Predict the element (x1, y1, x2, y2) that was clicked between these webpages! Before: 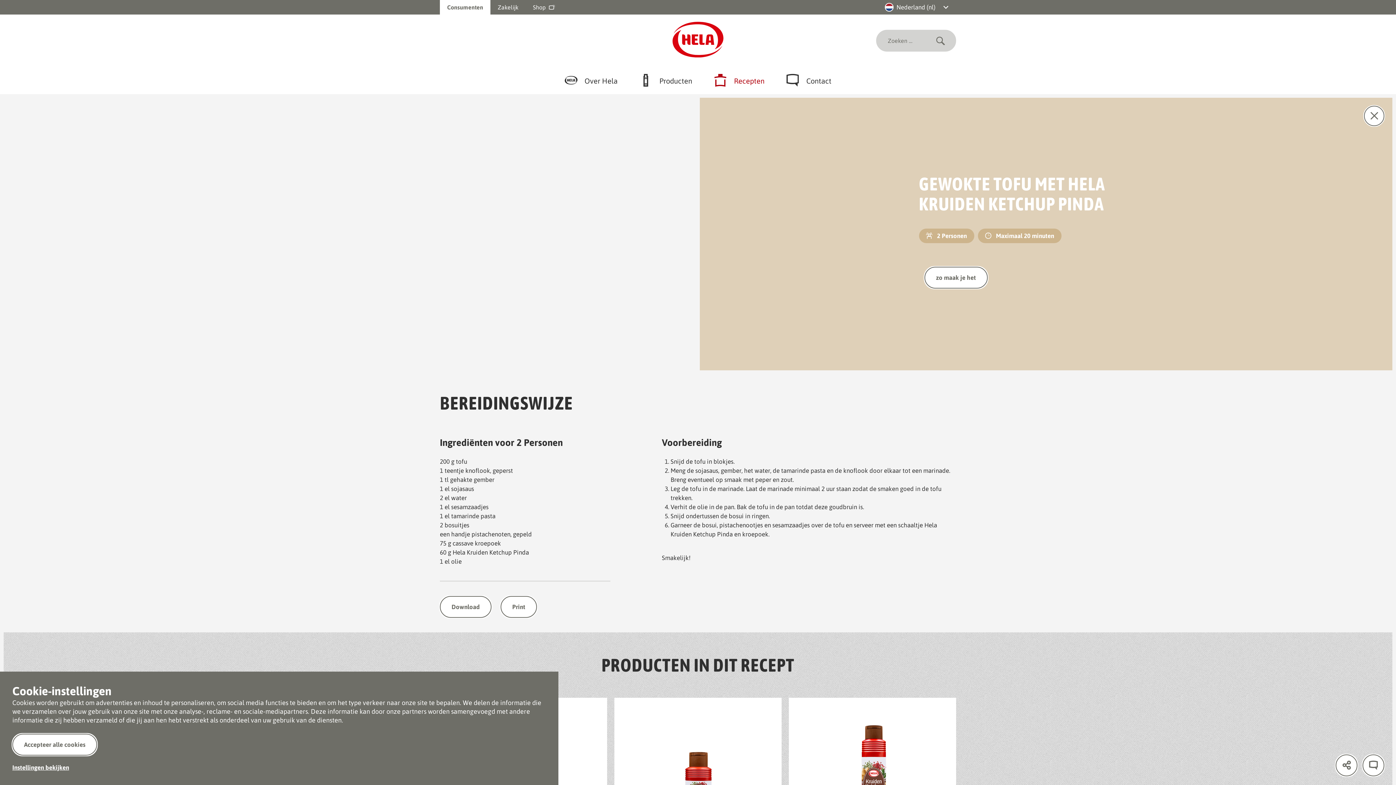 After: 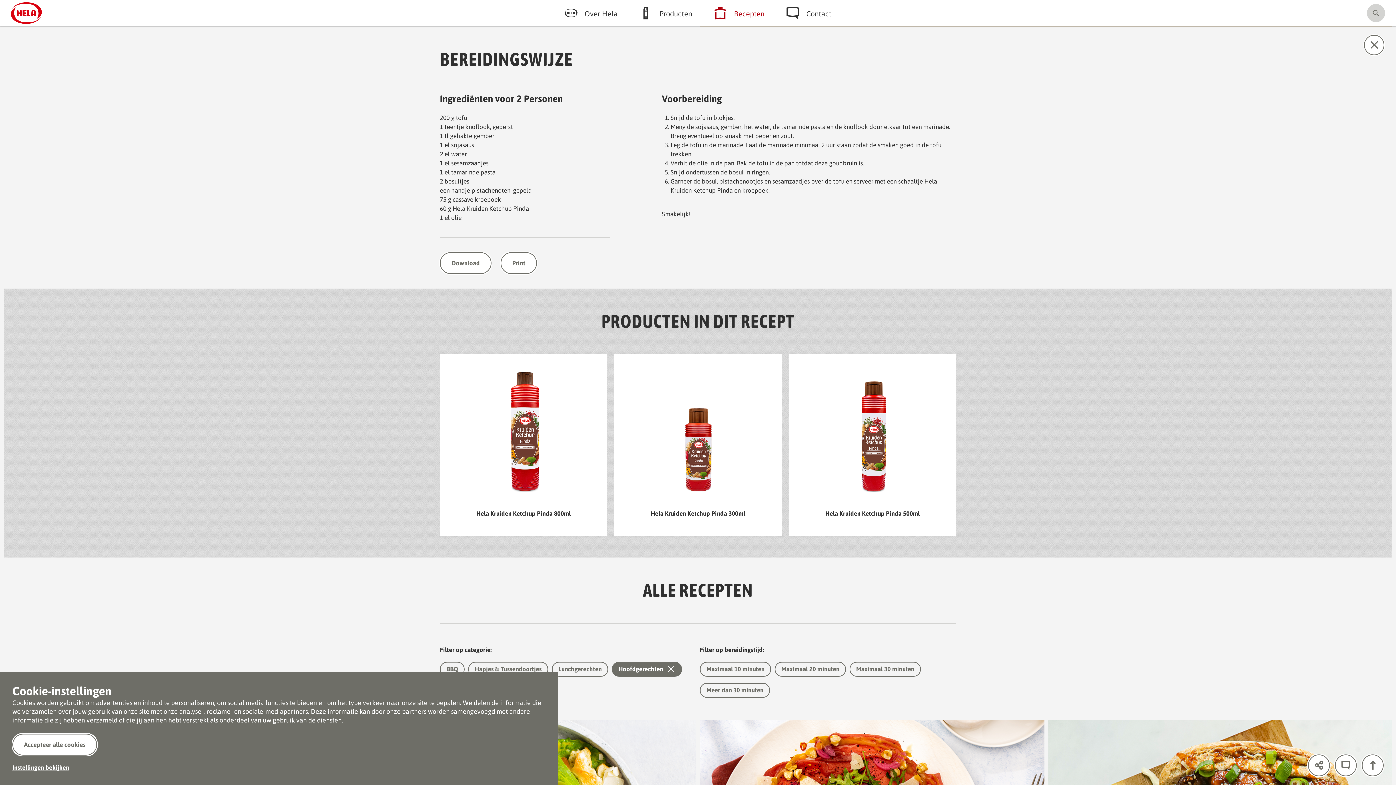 Action: label: zo maak je het bbox: (924, 266, 987, 288)